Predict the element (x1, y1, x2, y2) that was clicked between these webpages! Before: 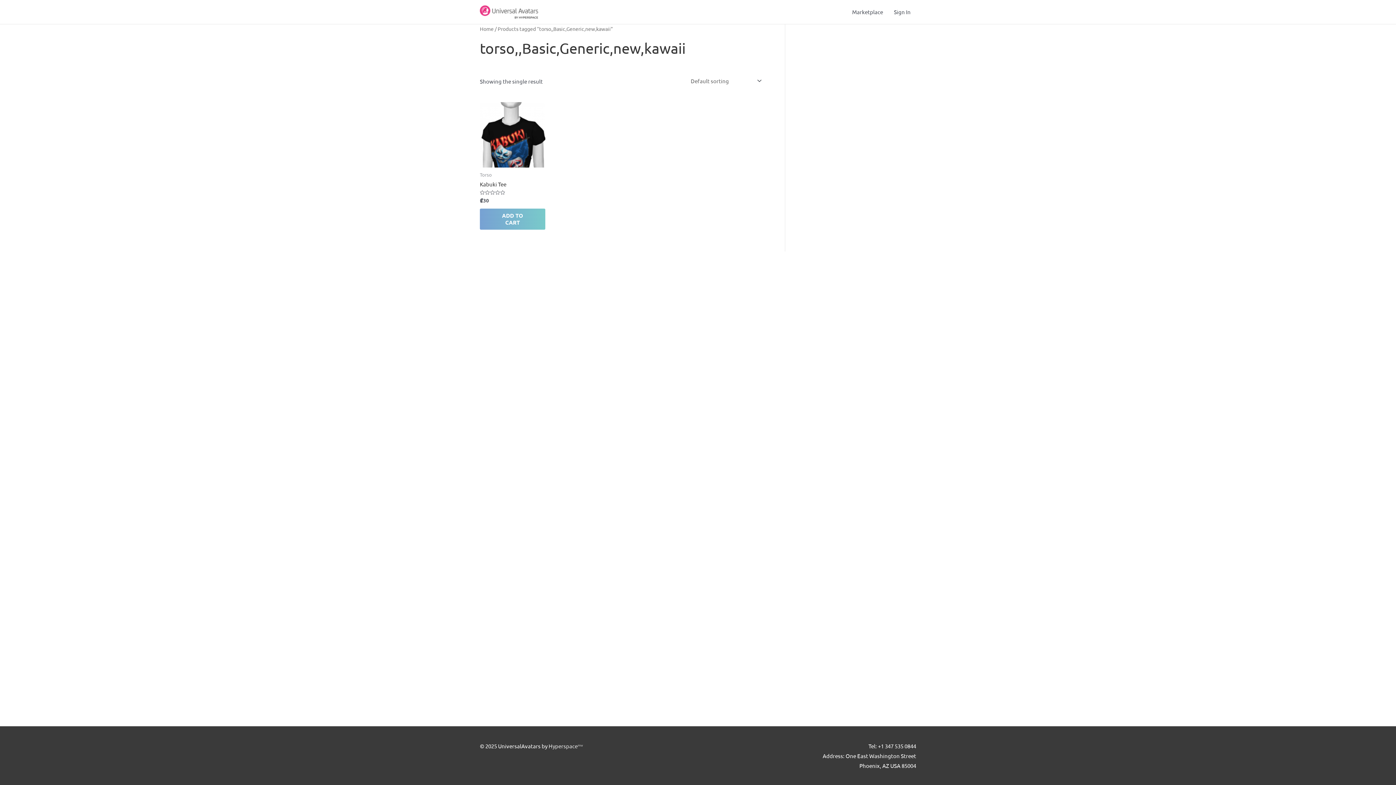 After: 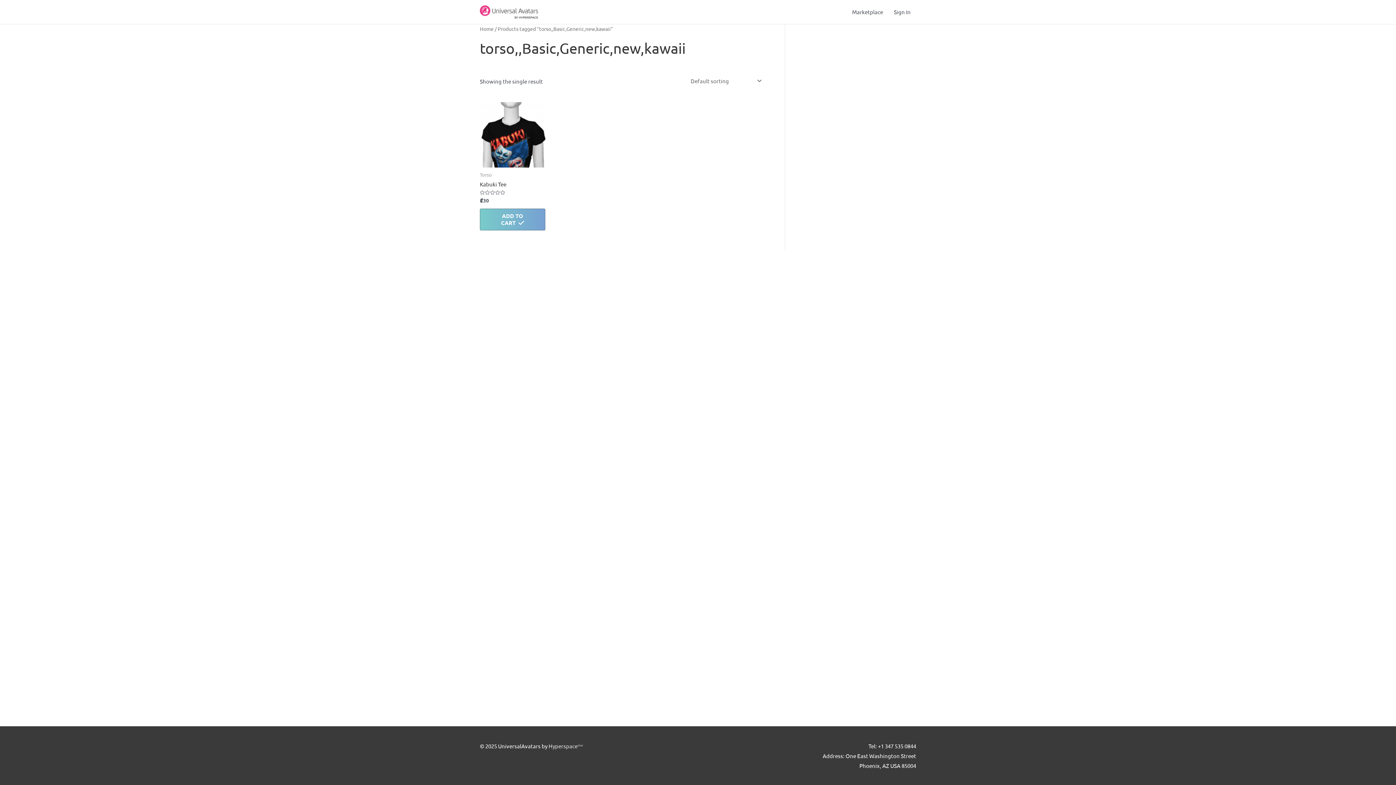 Action: bbox: (480, 208, 545, 229) label: Add “Kabuki Tee” to your cart